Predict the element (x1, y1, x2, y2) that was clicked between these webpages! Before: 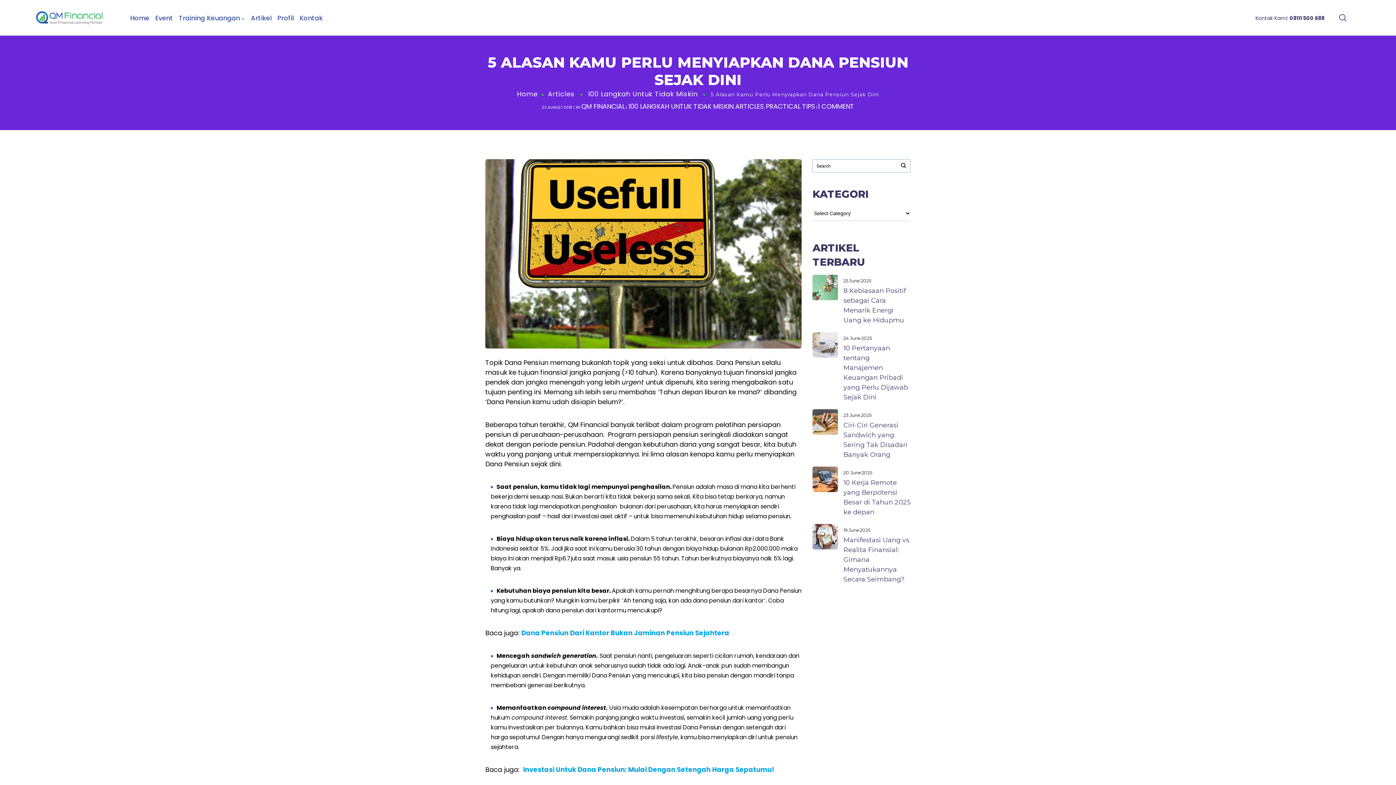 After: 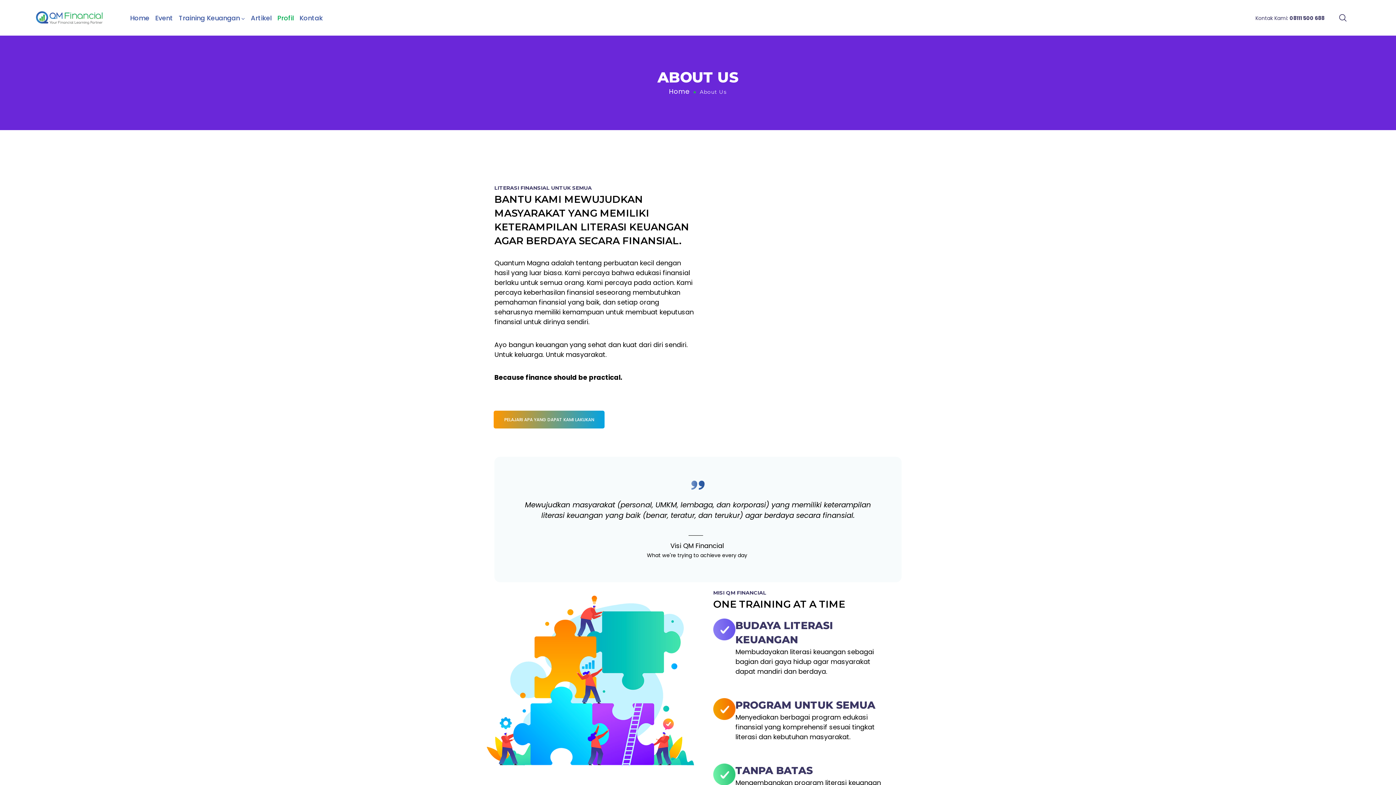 Action: label: Profil bbox: (277, 13, 293, 23)